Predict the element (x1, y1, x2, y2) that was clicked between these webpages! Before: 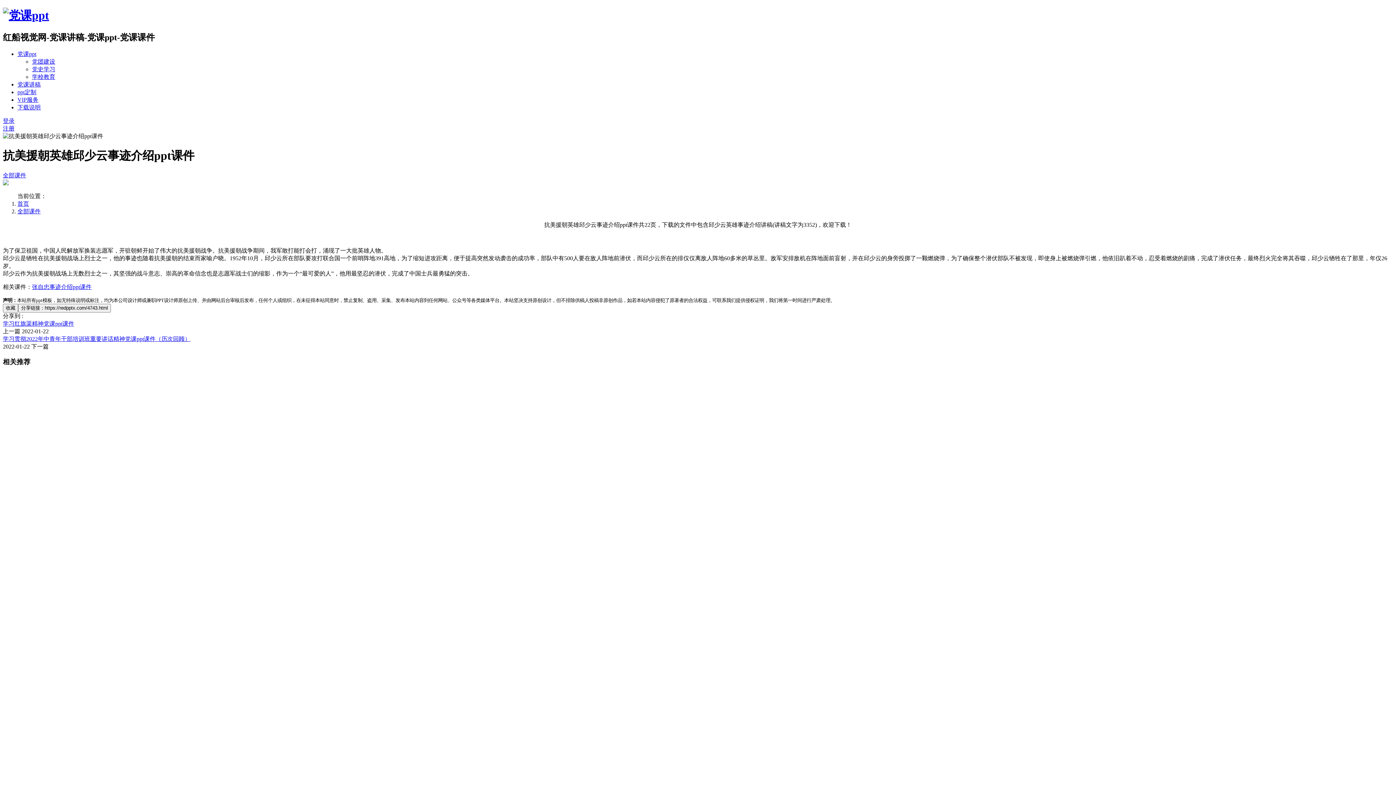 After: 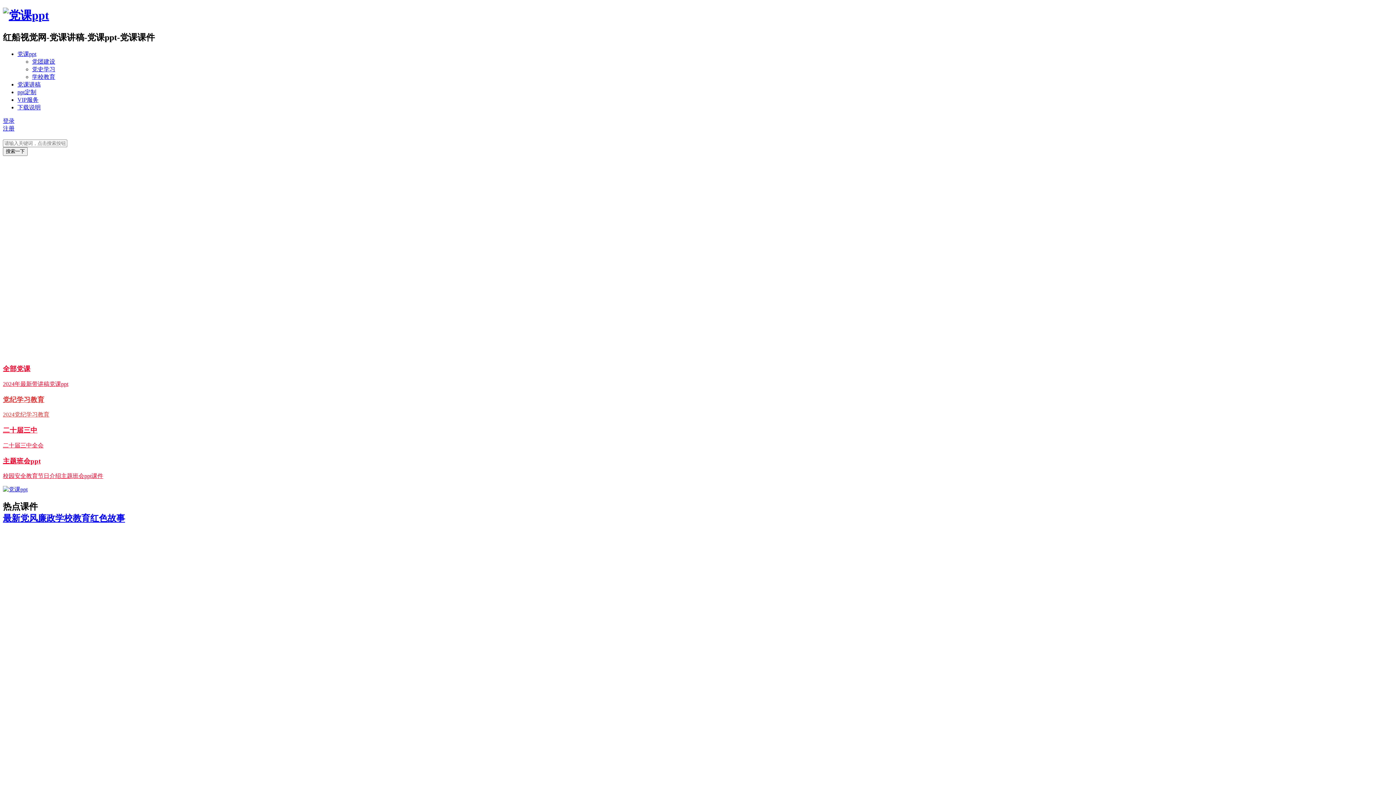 Action: label: 首页 bbox: (17, 200, 29, 206)